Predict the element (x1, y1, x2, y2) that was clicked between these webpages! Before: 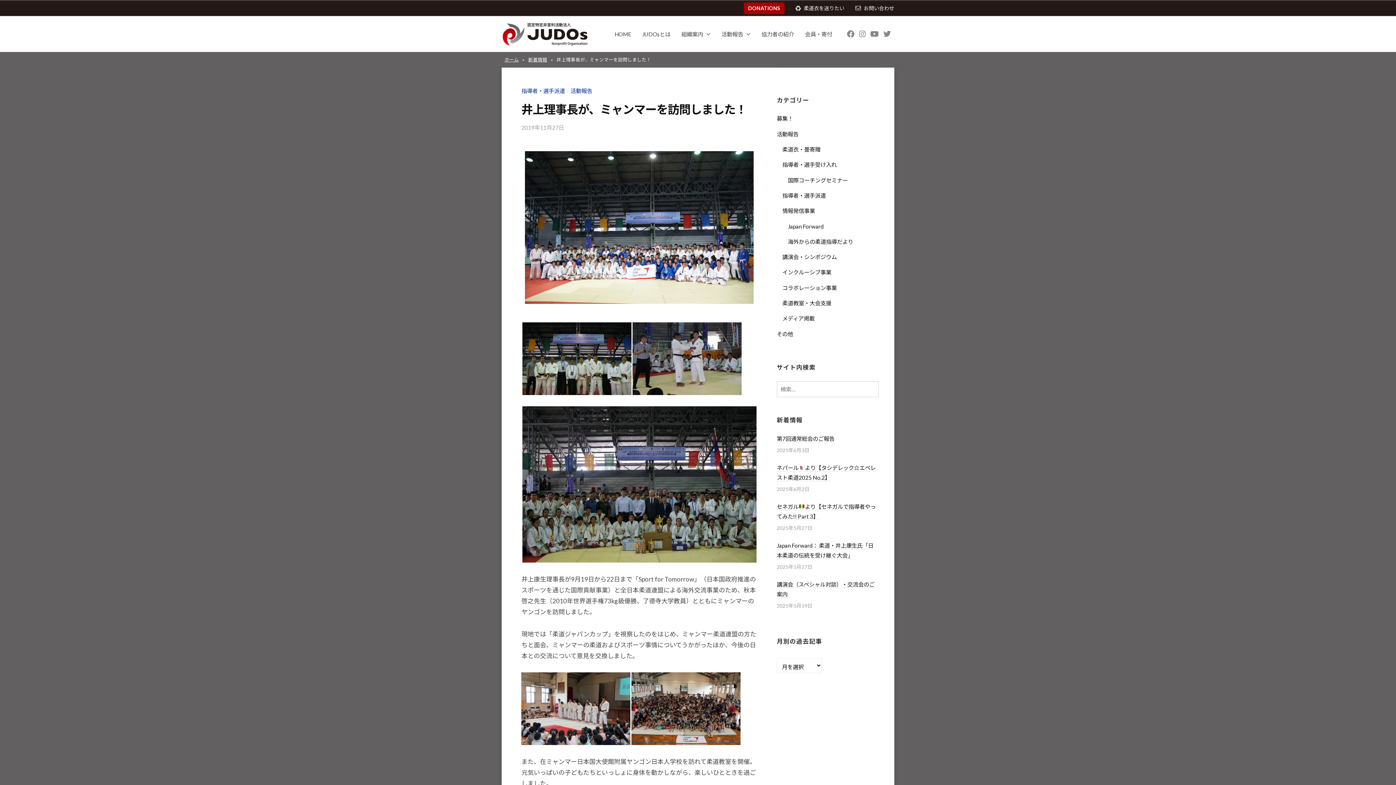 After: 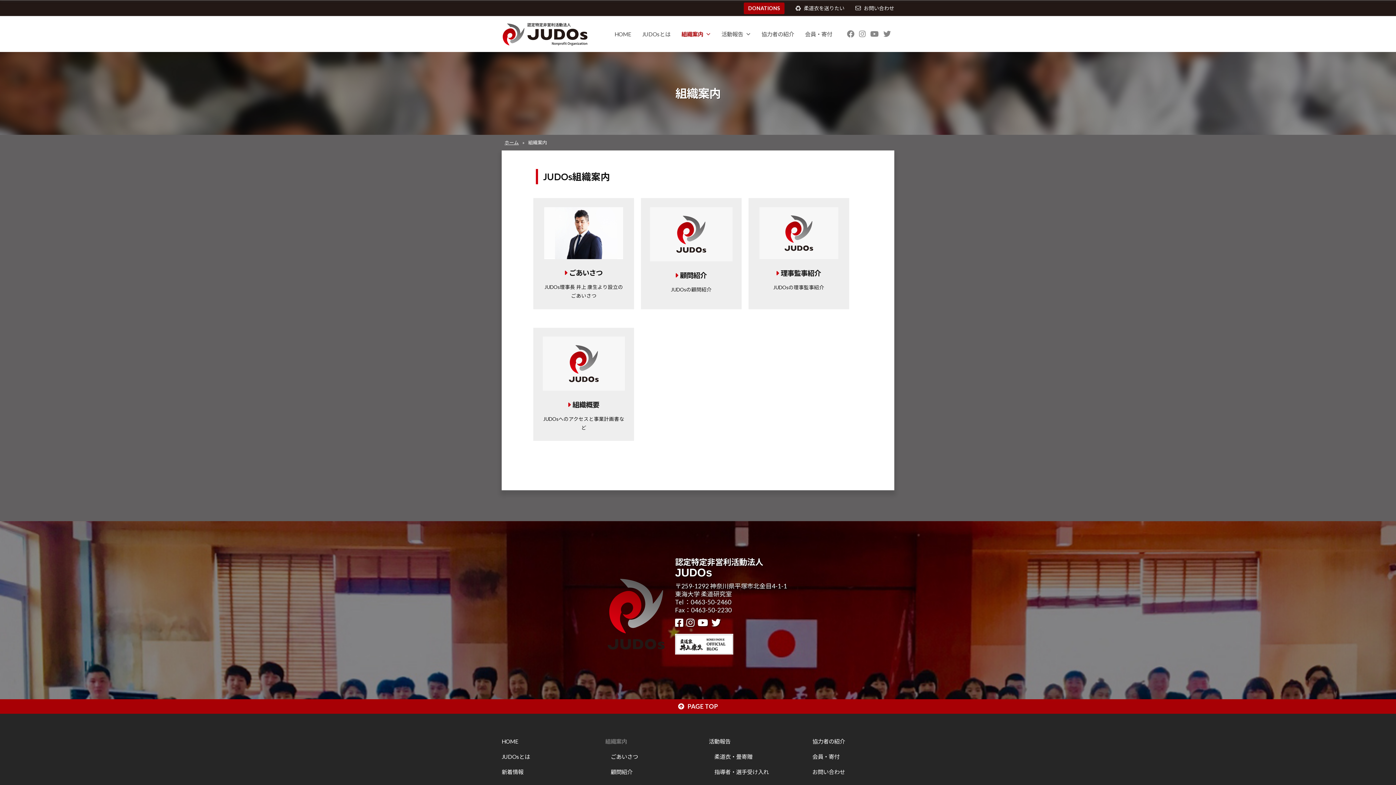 Action: label: 組織案内 bbox: (676, 24, 716, 43)